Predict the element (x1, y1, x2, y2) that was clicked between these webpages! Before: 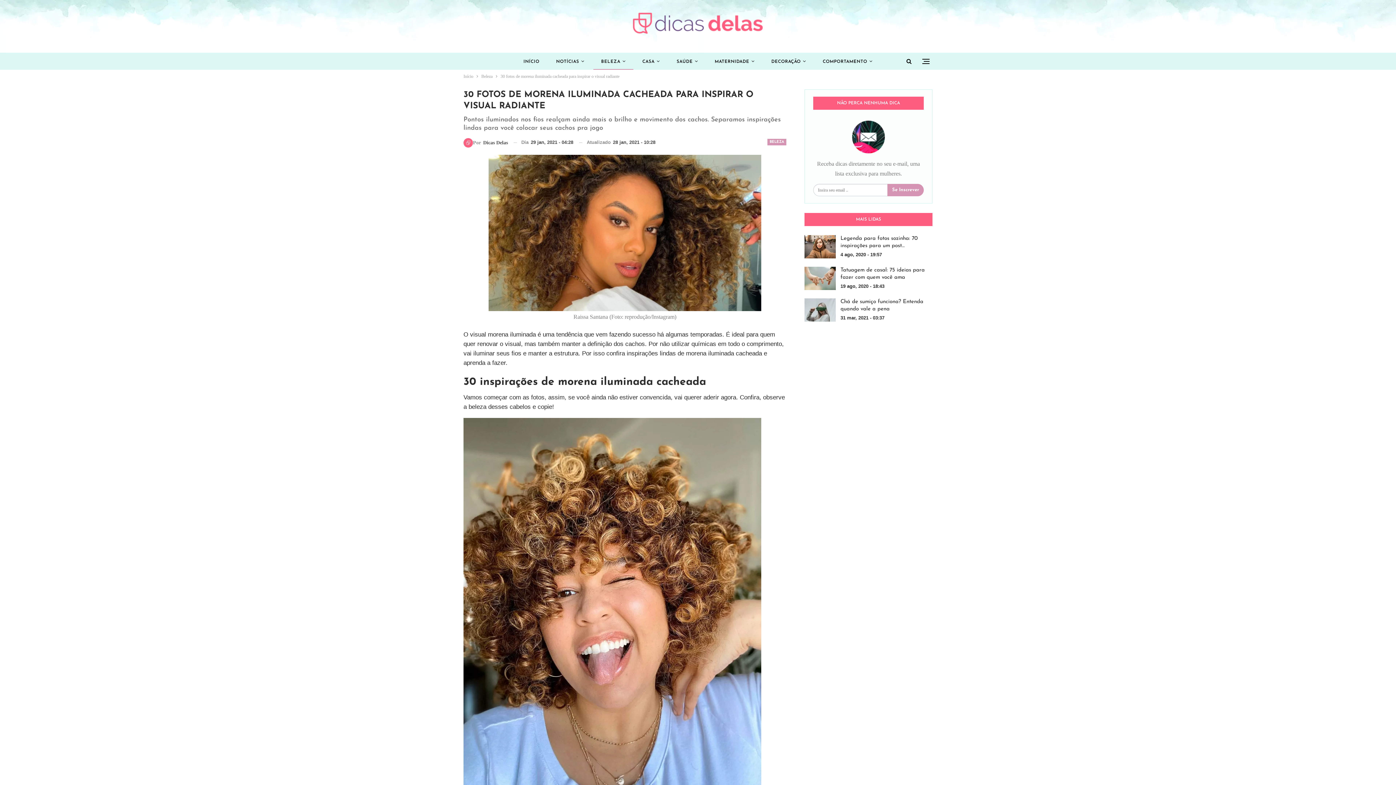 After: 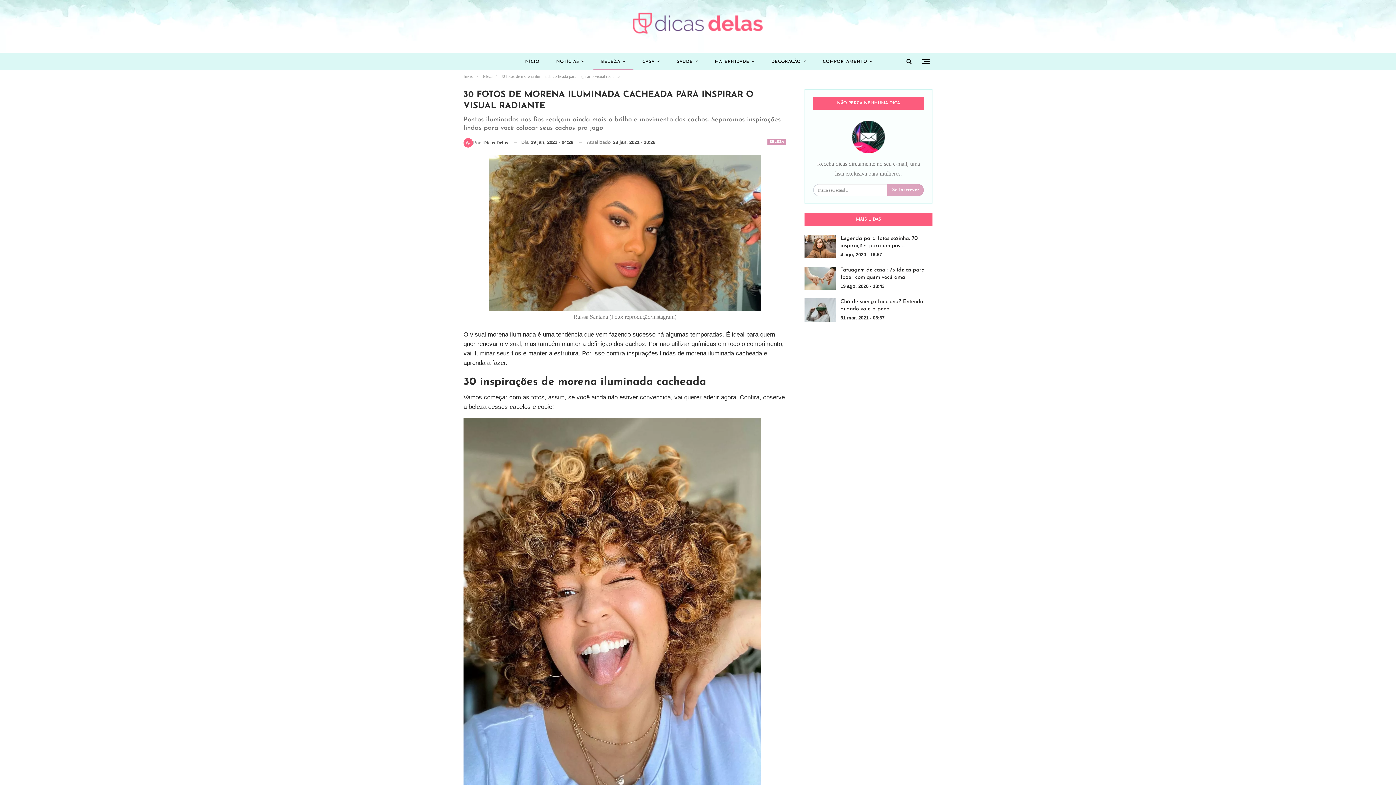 Action: label: Se Inscrever bbox: (887, 184, 924, 196)